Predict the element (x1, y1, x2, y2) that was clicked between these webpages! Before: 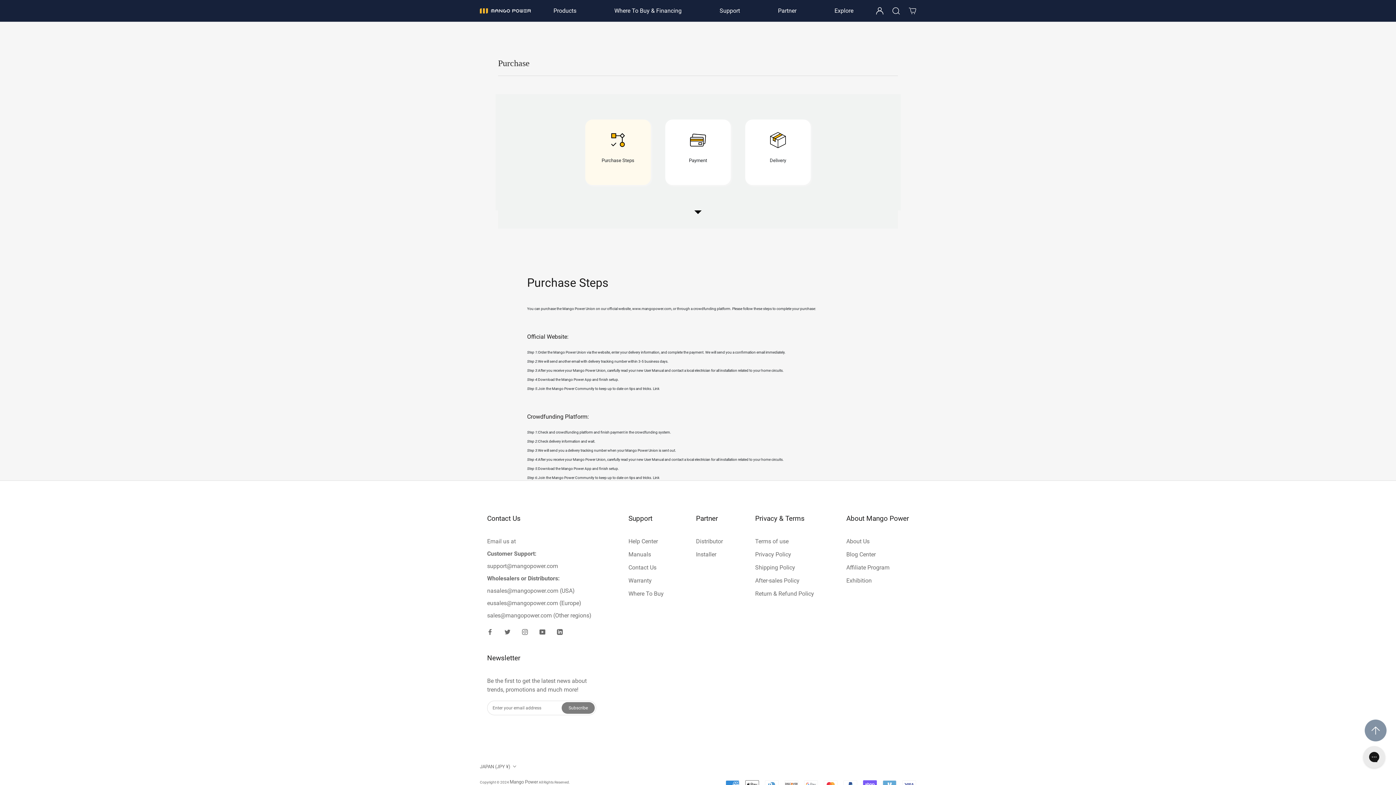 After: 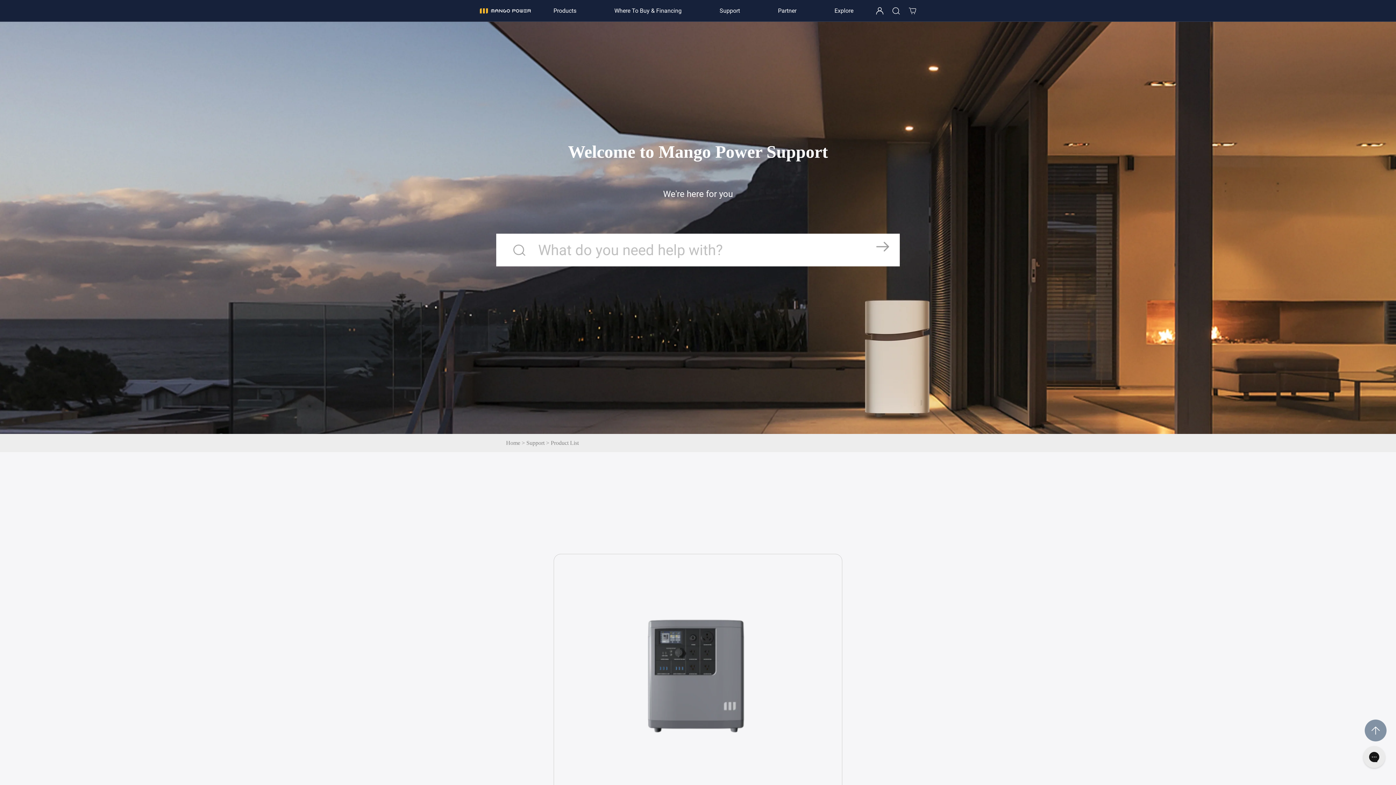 Action: bbox: (755, 576, 814, 585) label: After-sales Policy